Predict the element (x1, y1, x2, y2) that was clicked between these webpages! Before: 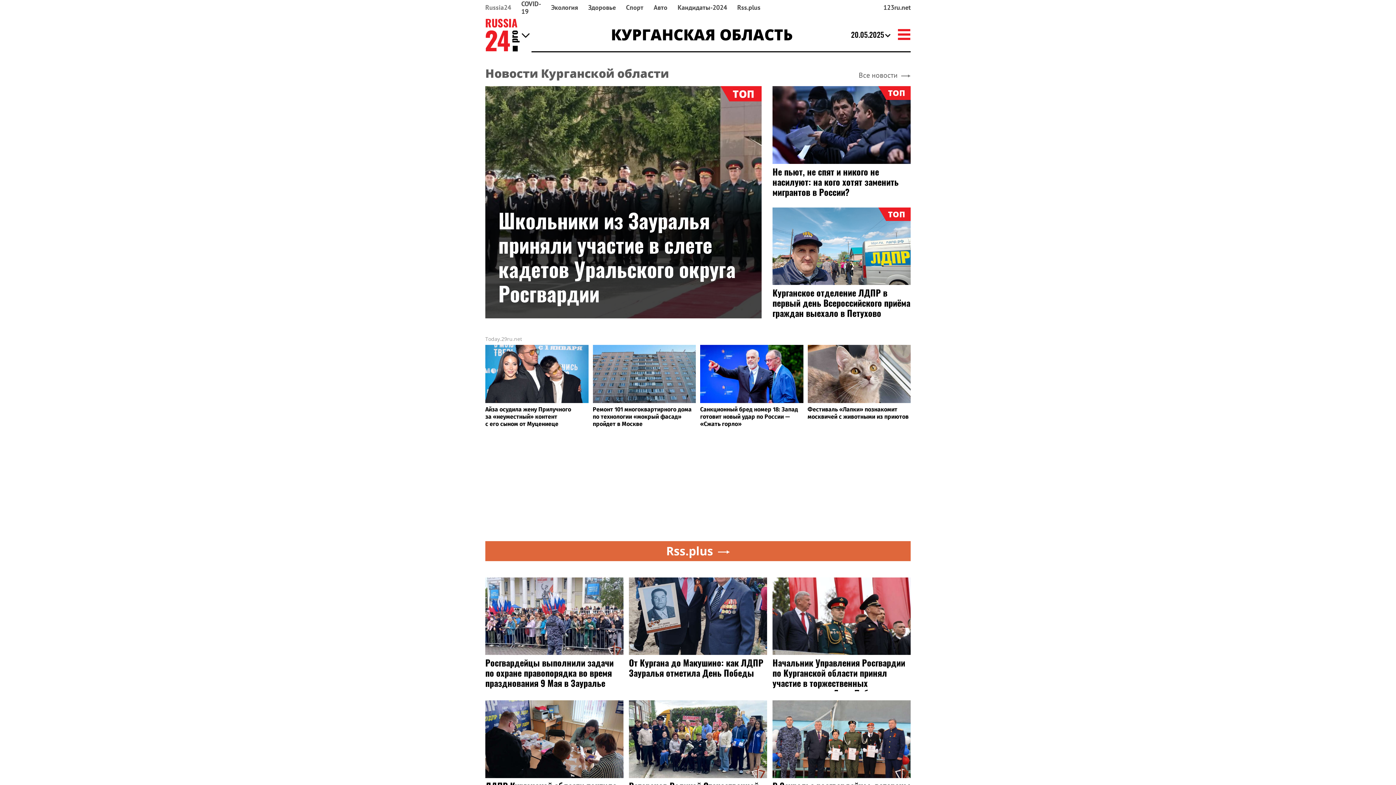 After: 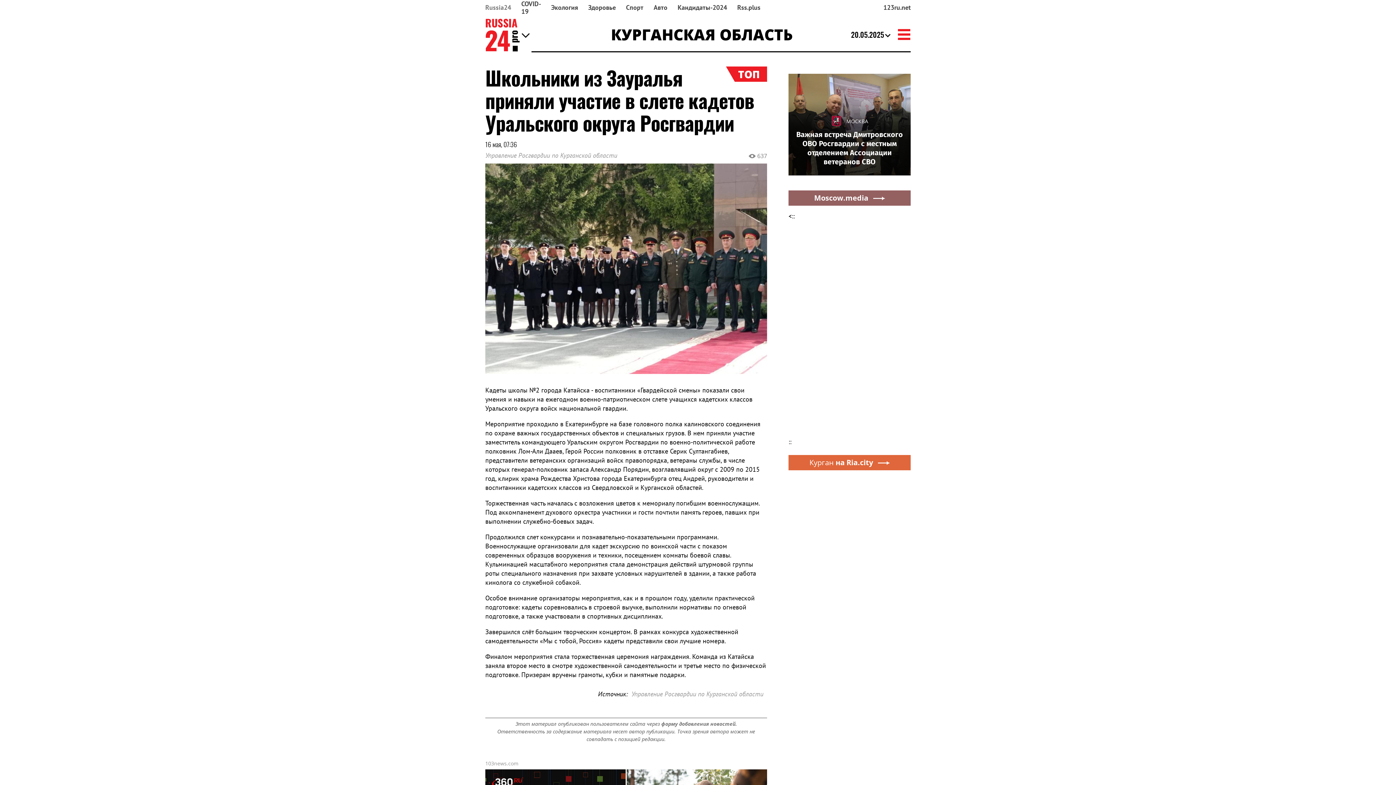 Action: label: ТОП
Школьники из Зауралья приняли участие в слете кадетов Уральского округа Росгвардии bbox: (485, 86, 761, 318)